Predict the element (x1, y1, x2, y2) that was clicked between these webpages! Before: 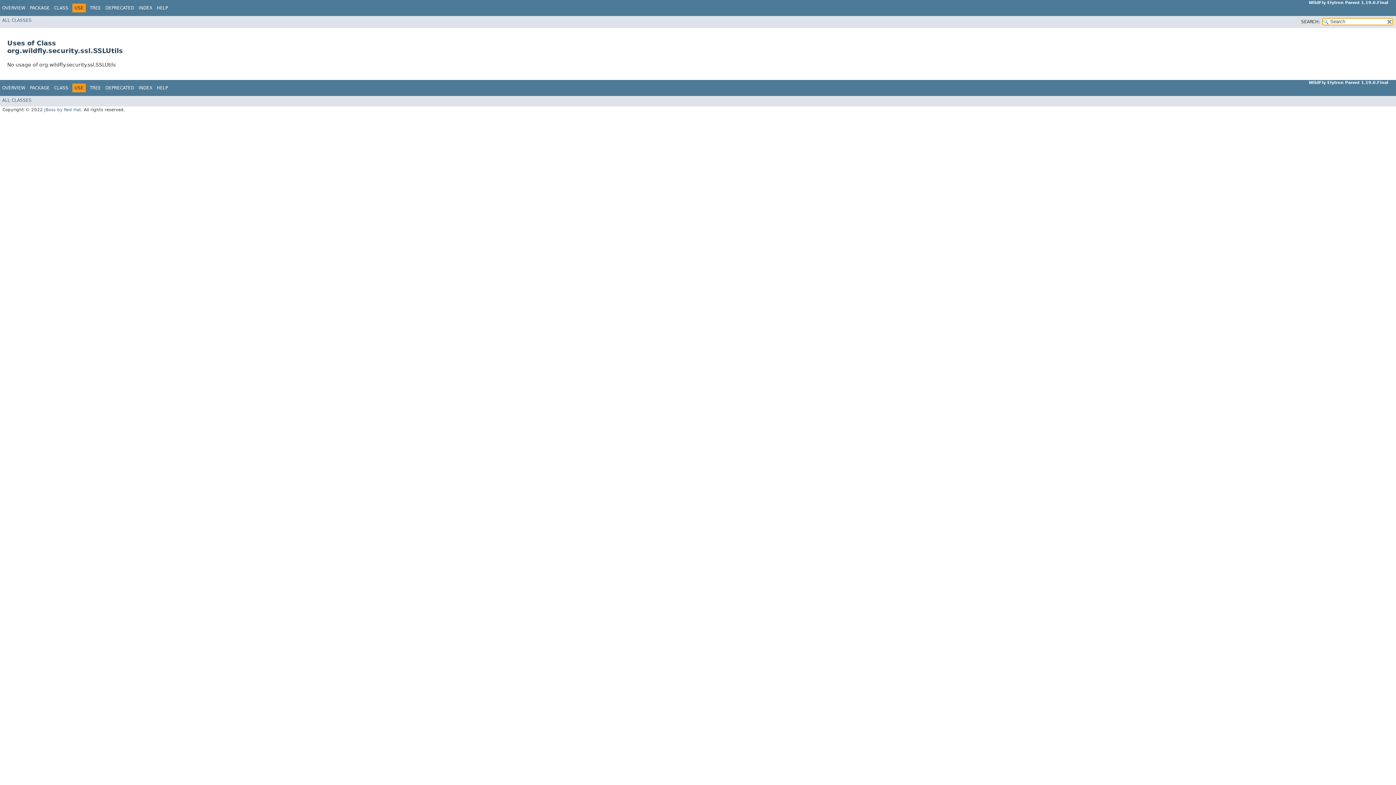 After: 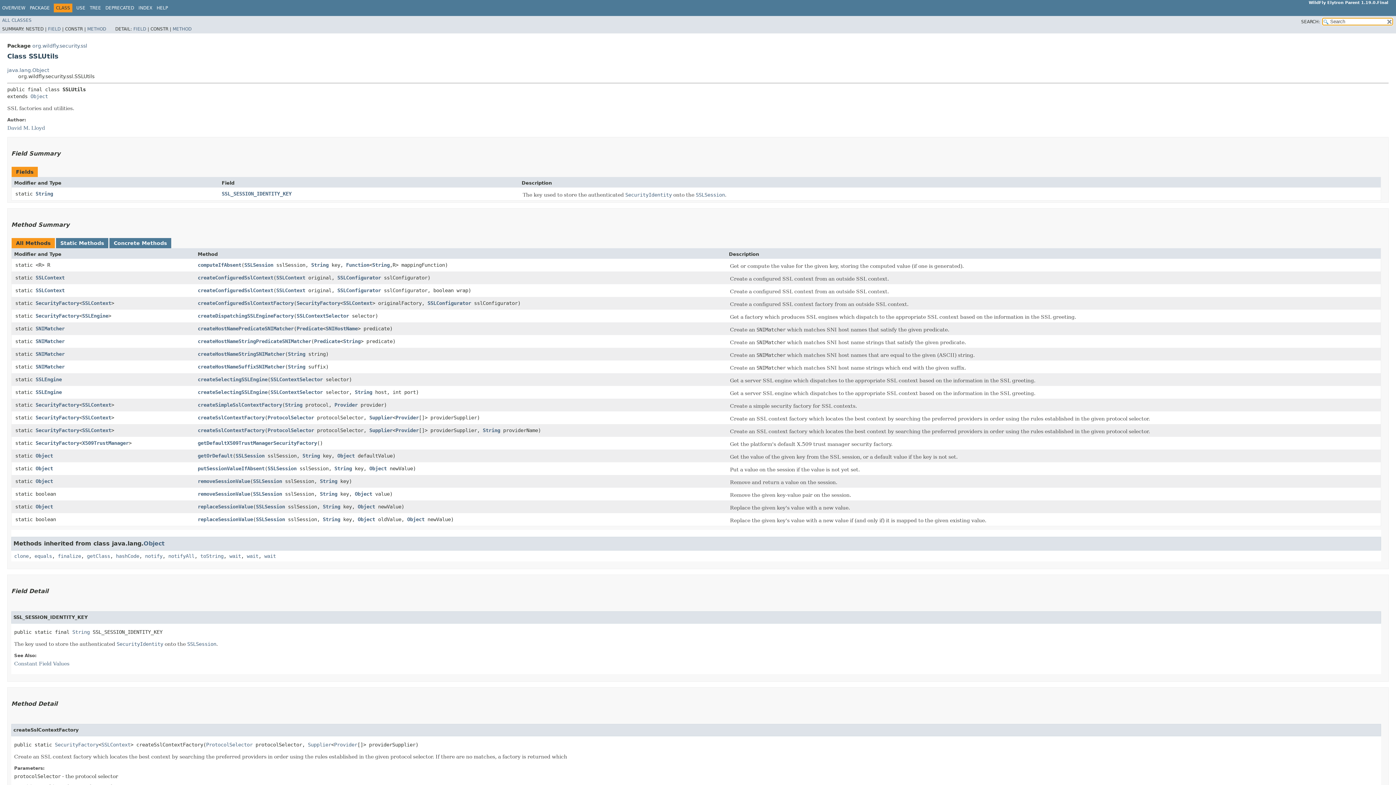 Action: bbox: (54, 5, 68, 10) label: CLASS